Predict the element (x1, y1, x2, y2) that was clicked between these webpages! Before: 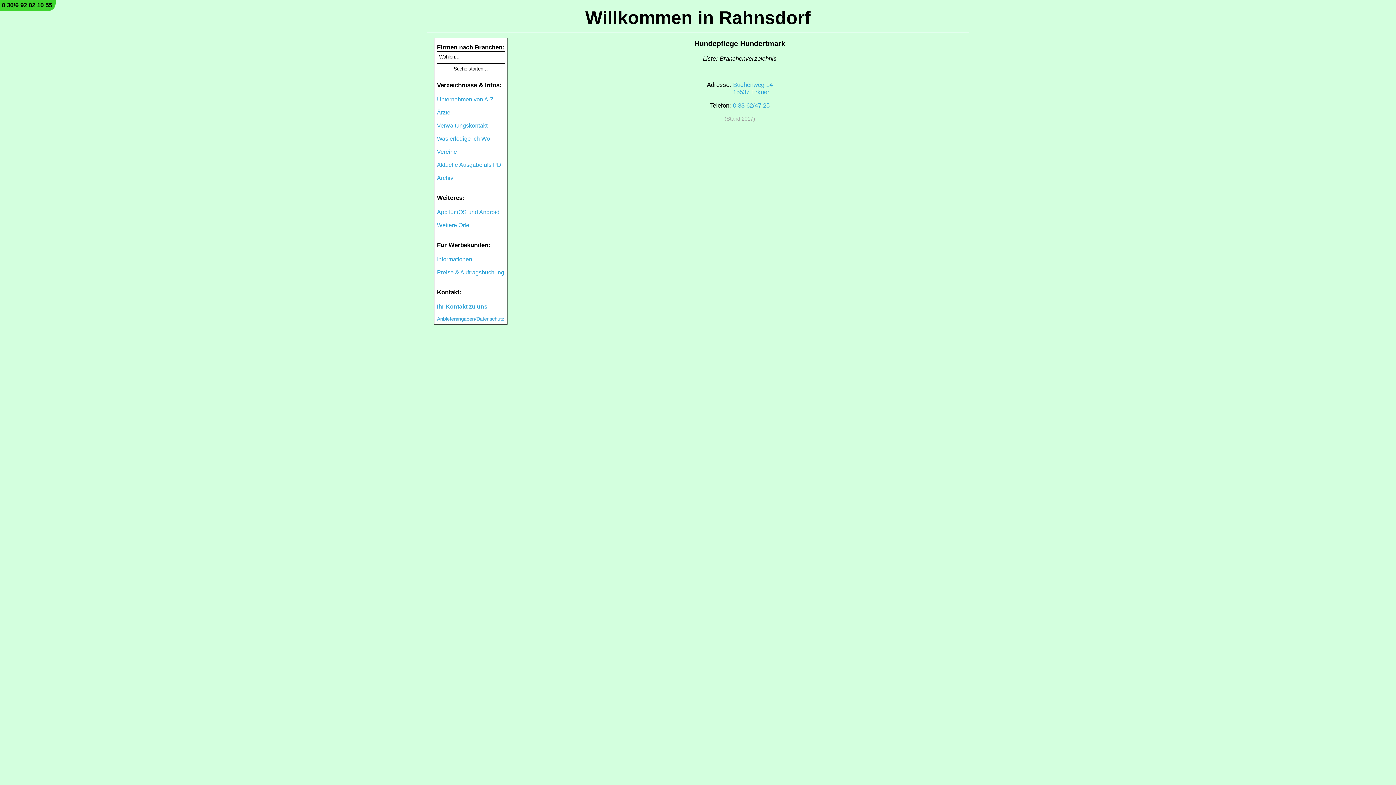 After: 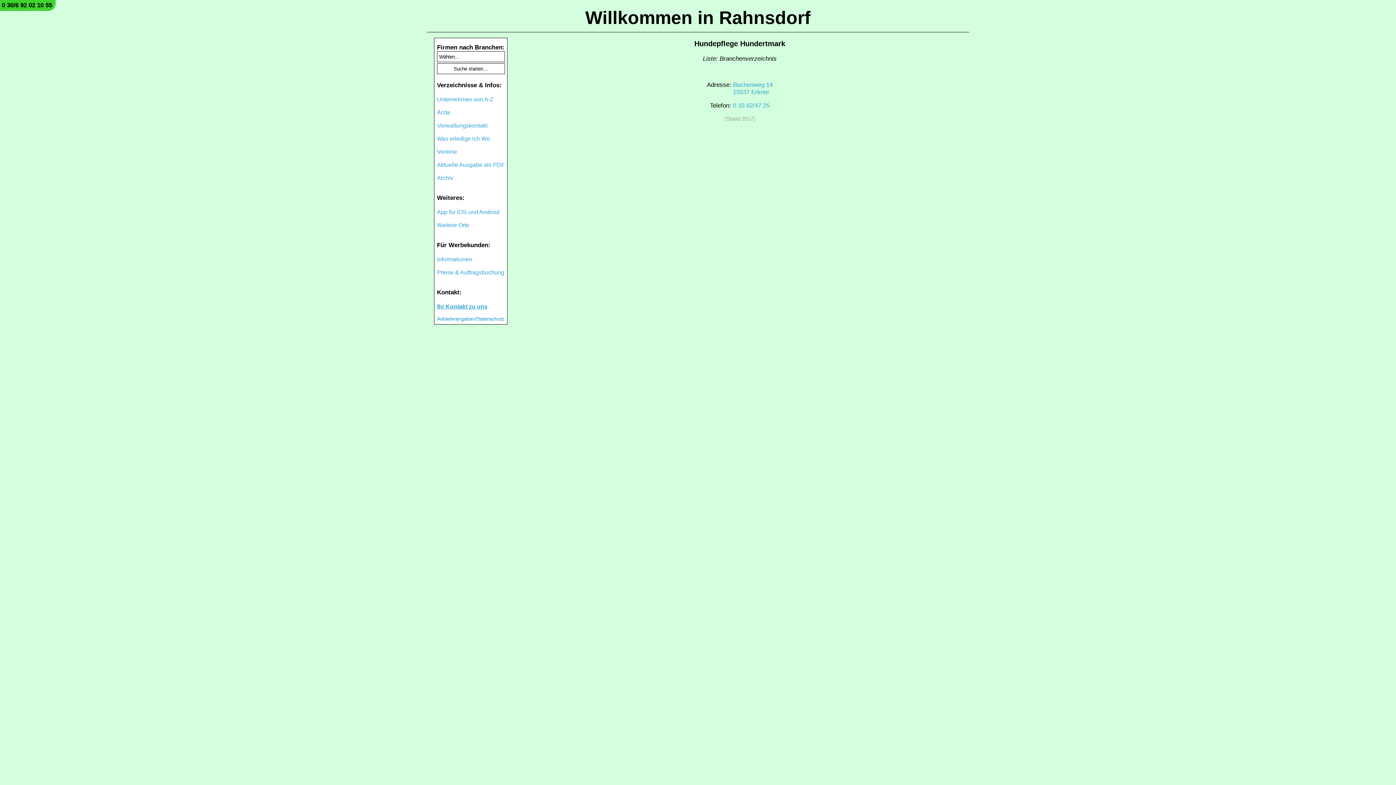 Action: bbox: (437, 316, 504, 322)